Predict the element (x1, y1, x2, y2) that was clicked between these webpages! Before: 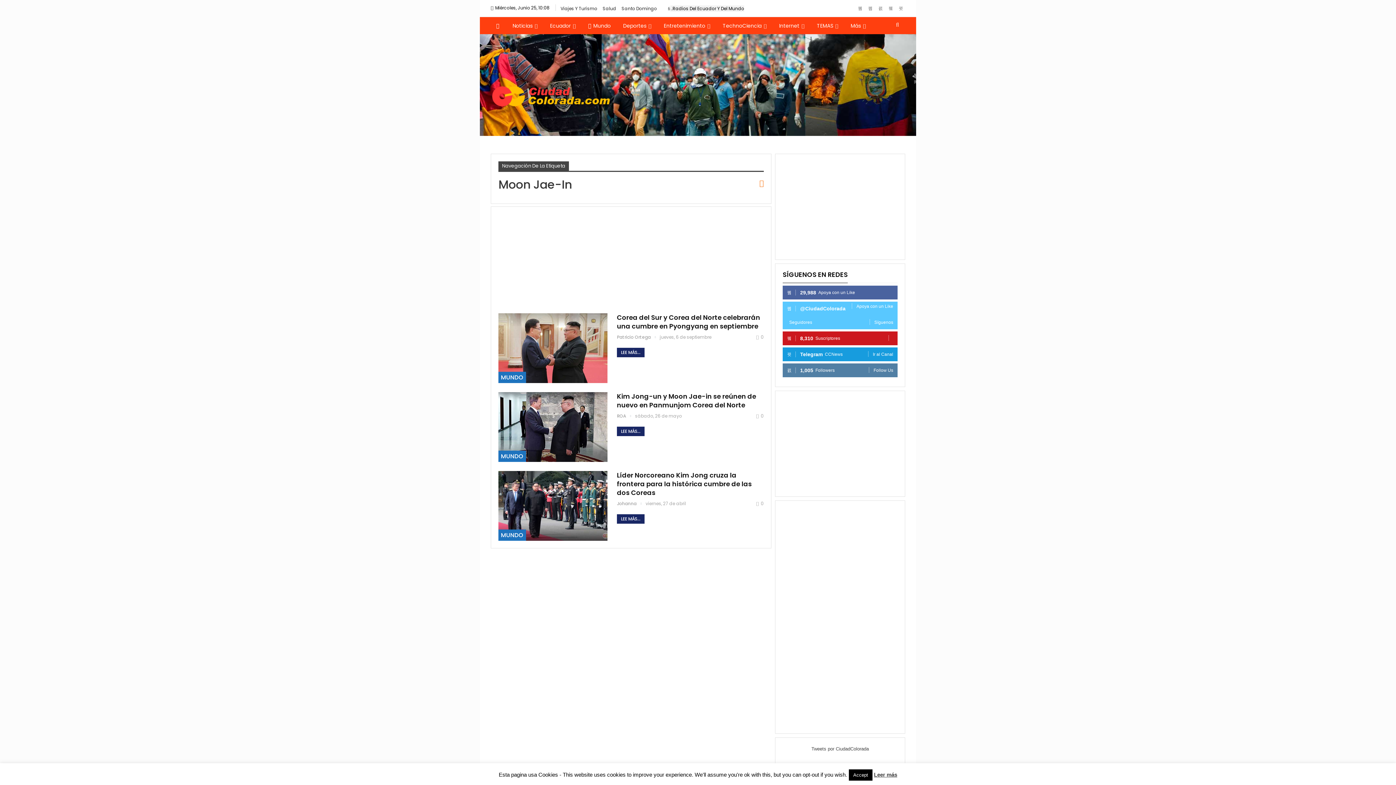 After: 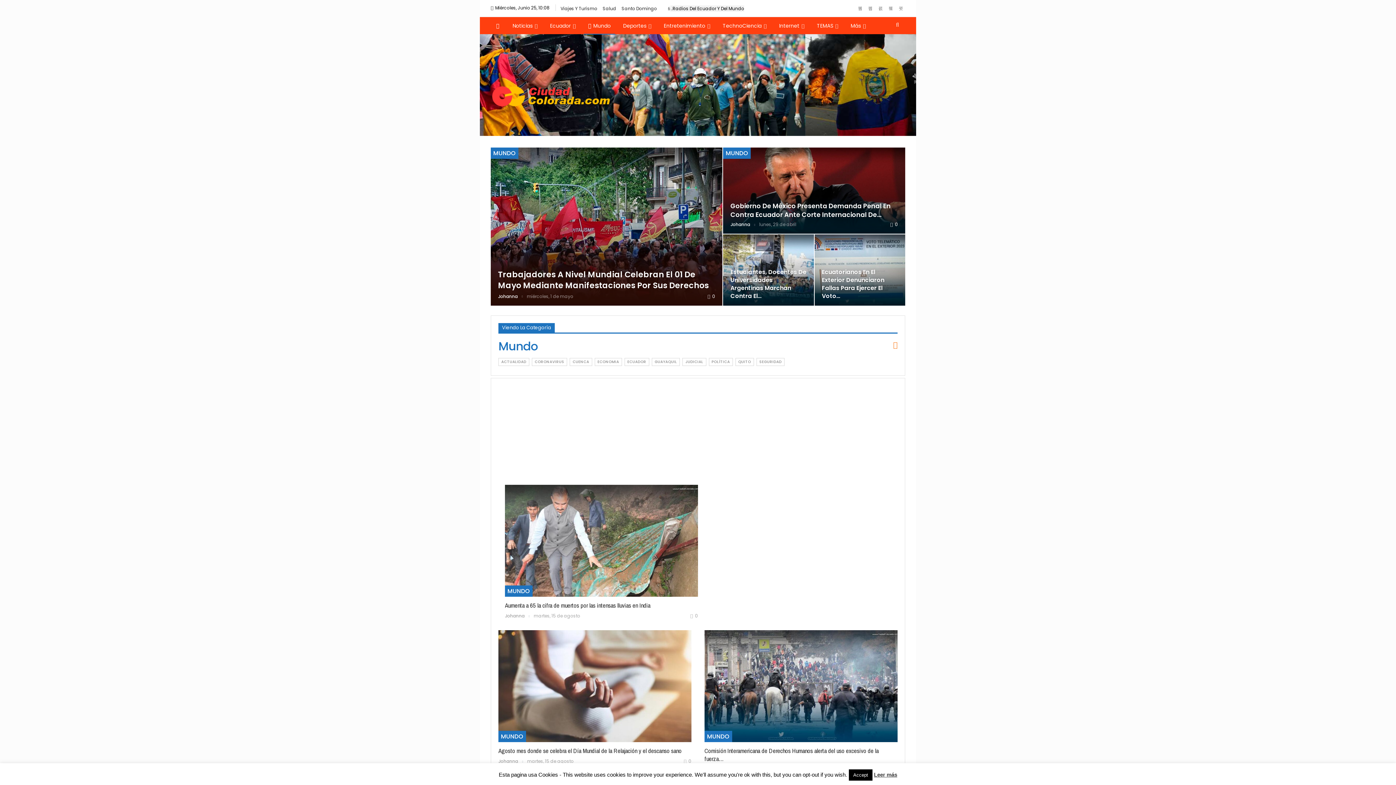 Action: label: MUNDO bbox: (498, 529, 526, 540)